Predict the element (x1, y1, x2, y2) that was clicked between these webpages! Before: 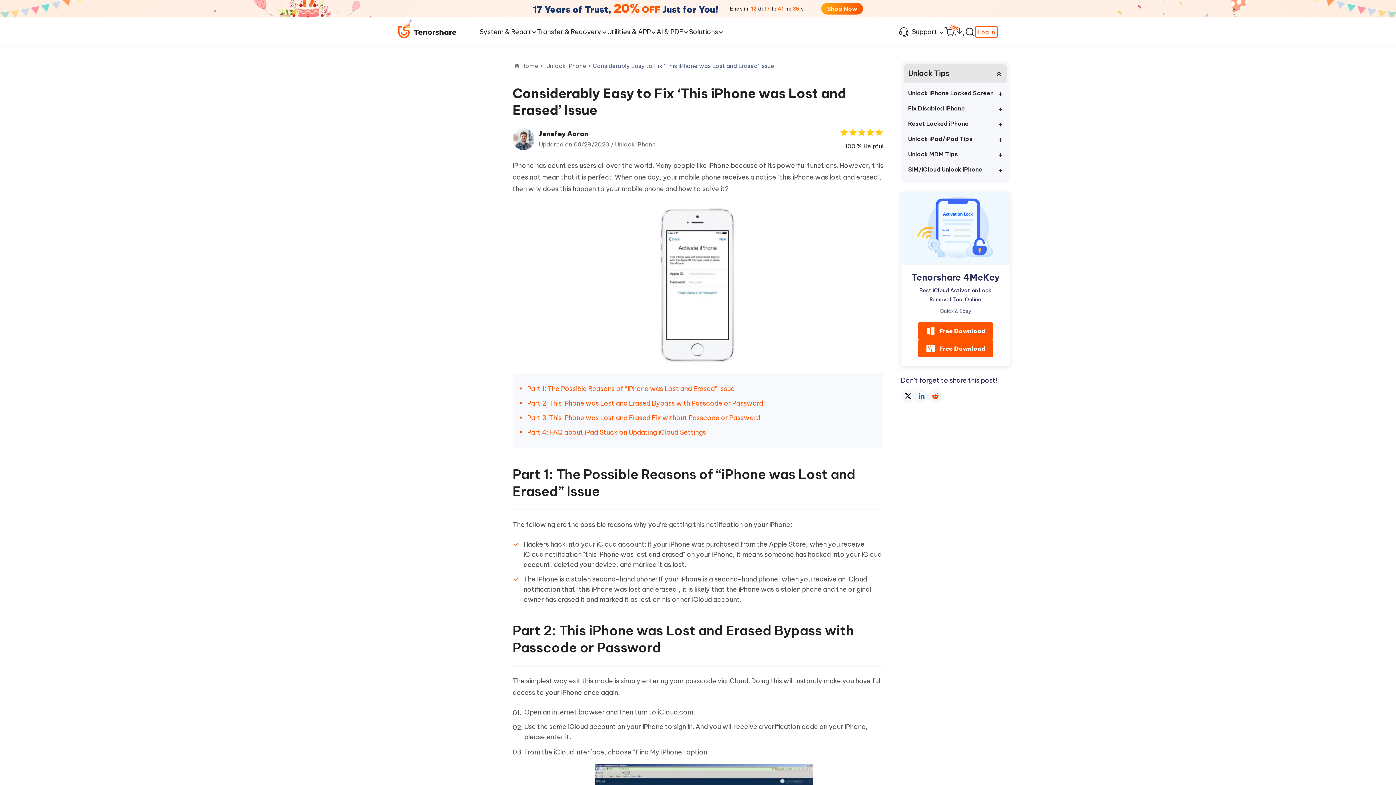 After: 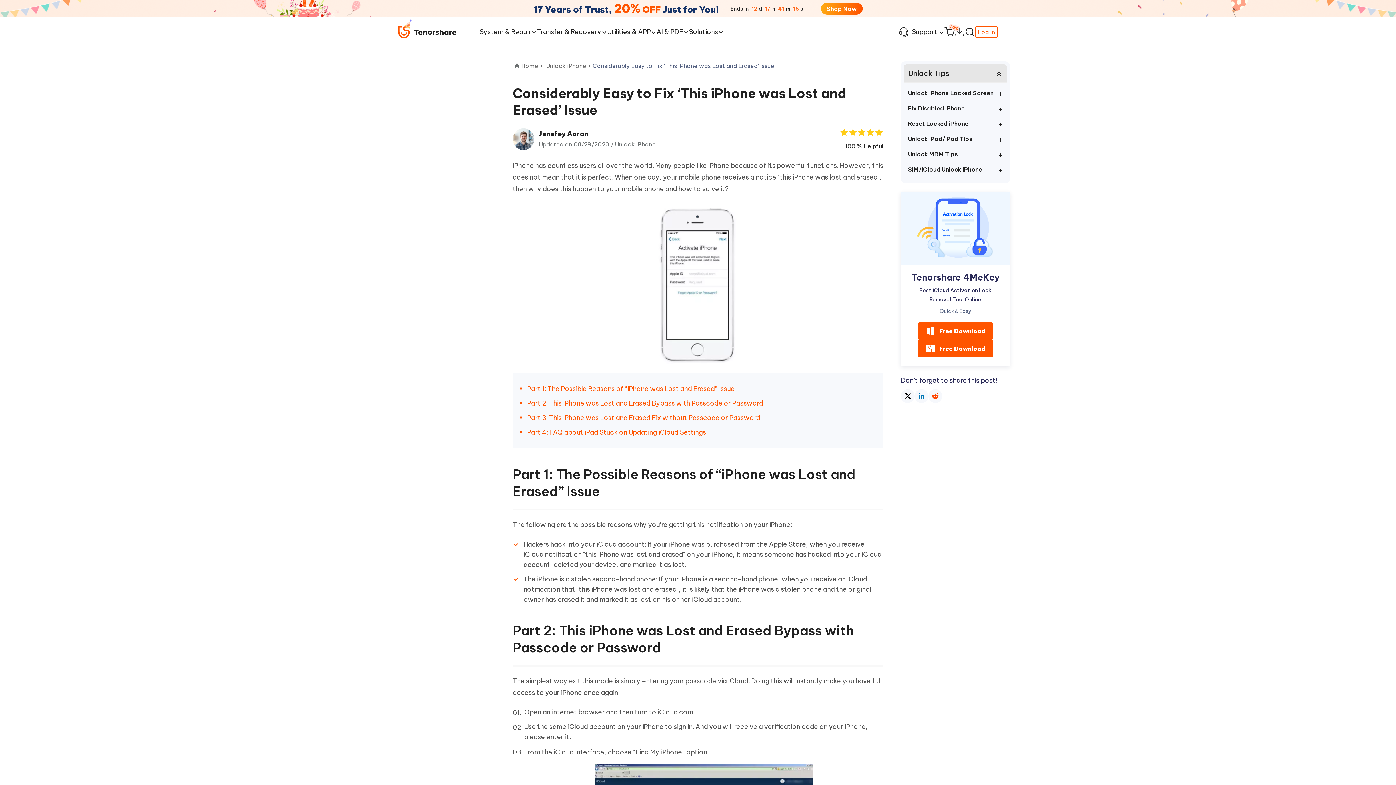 Action: bbox: (928, 389, 942, 403)